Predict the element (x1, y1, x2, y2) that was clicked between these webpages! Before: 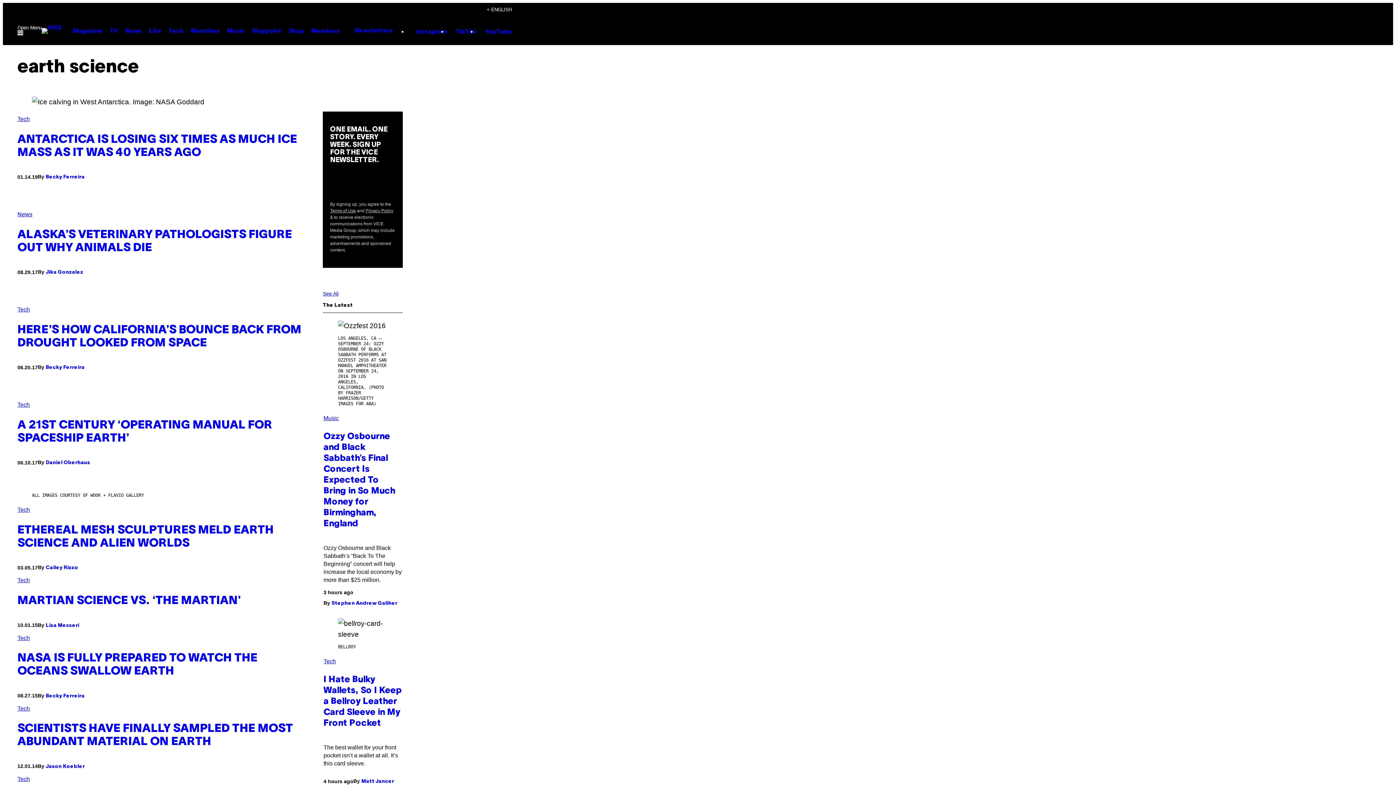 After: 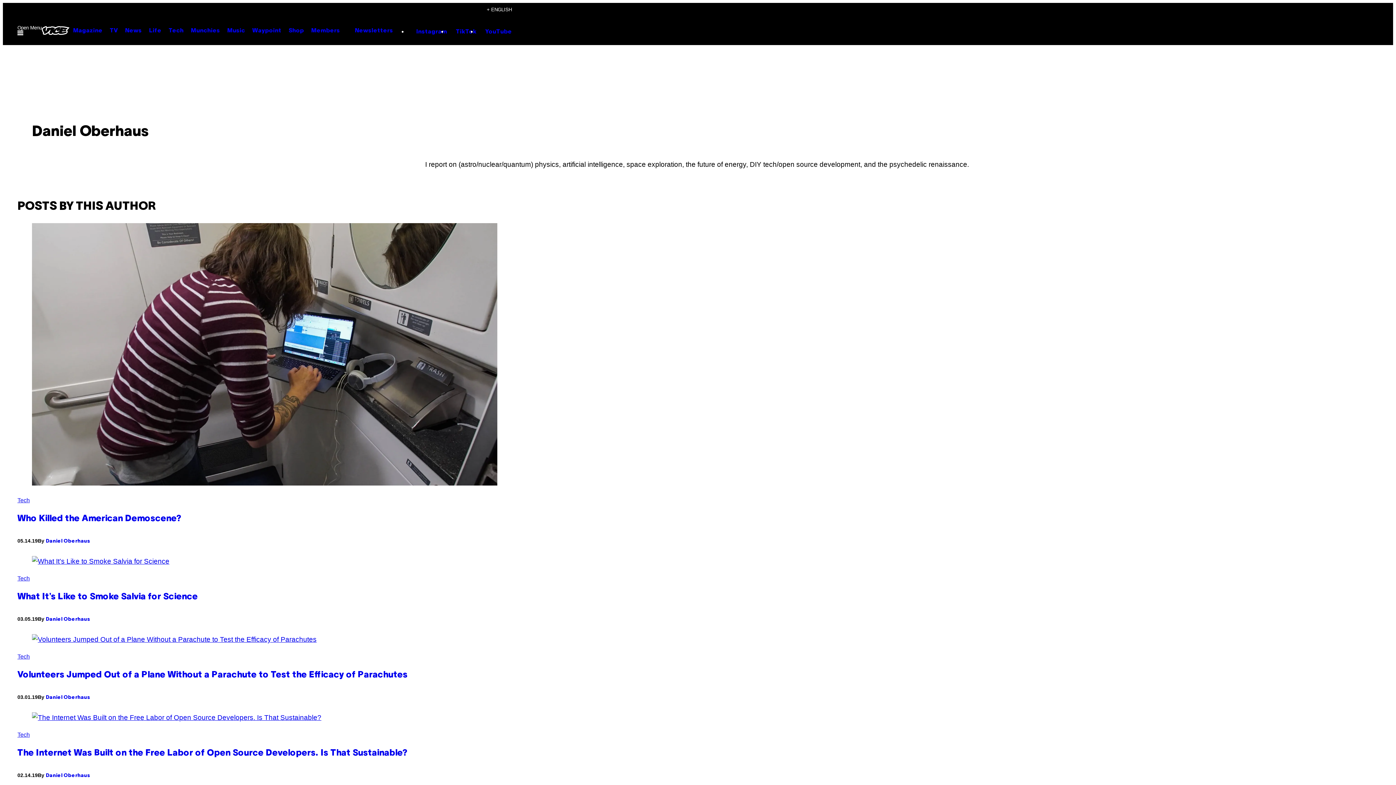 Action: bbox: (45, 460, 90, 465) label: Daniel Oberhaus